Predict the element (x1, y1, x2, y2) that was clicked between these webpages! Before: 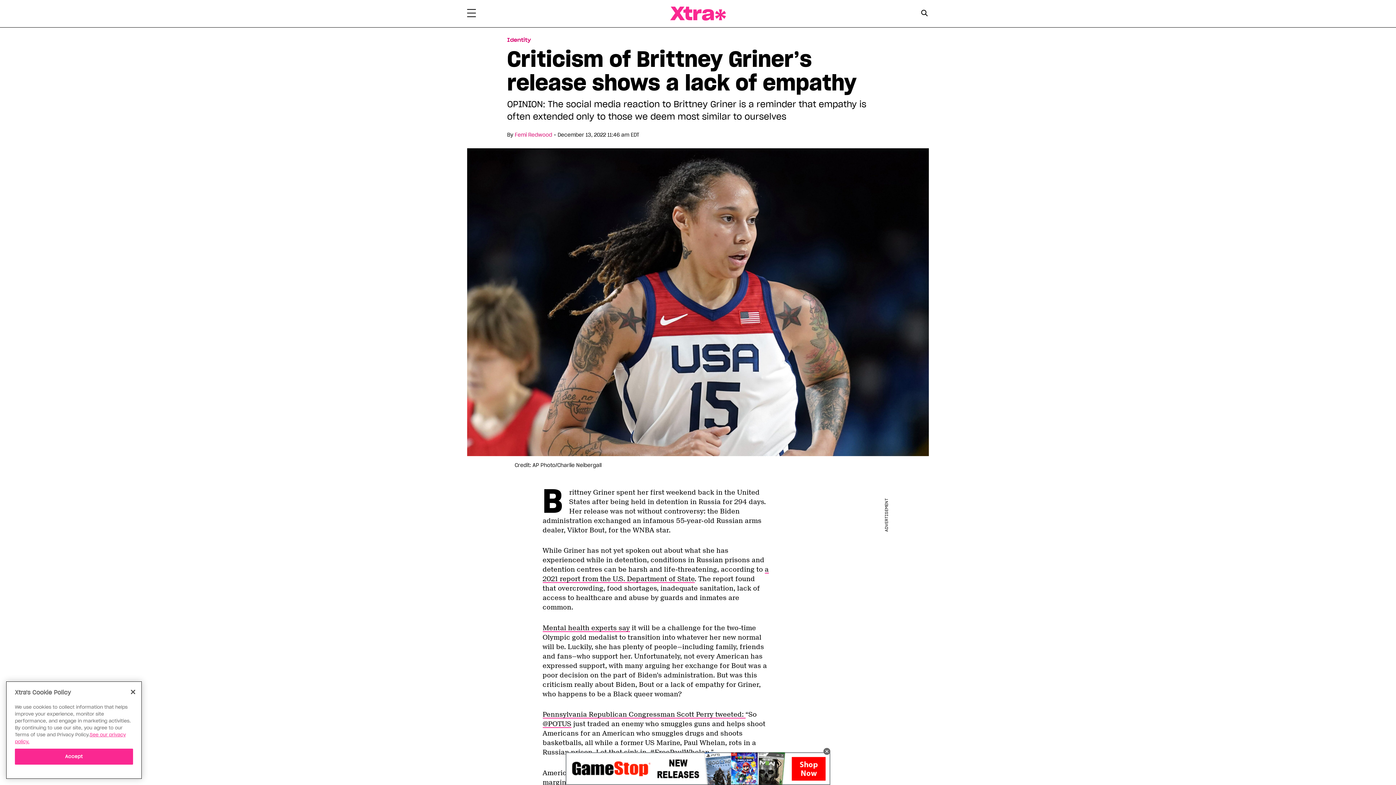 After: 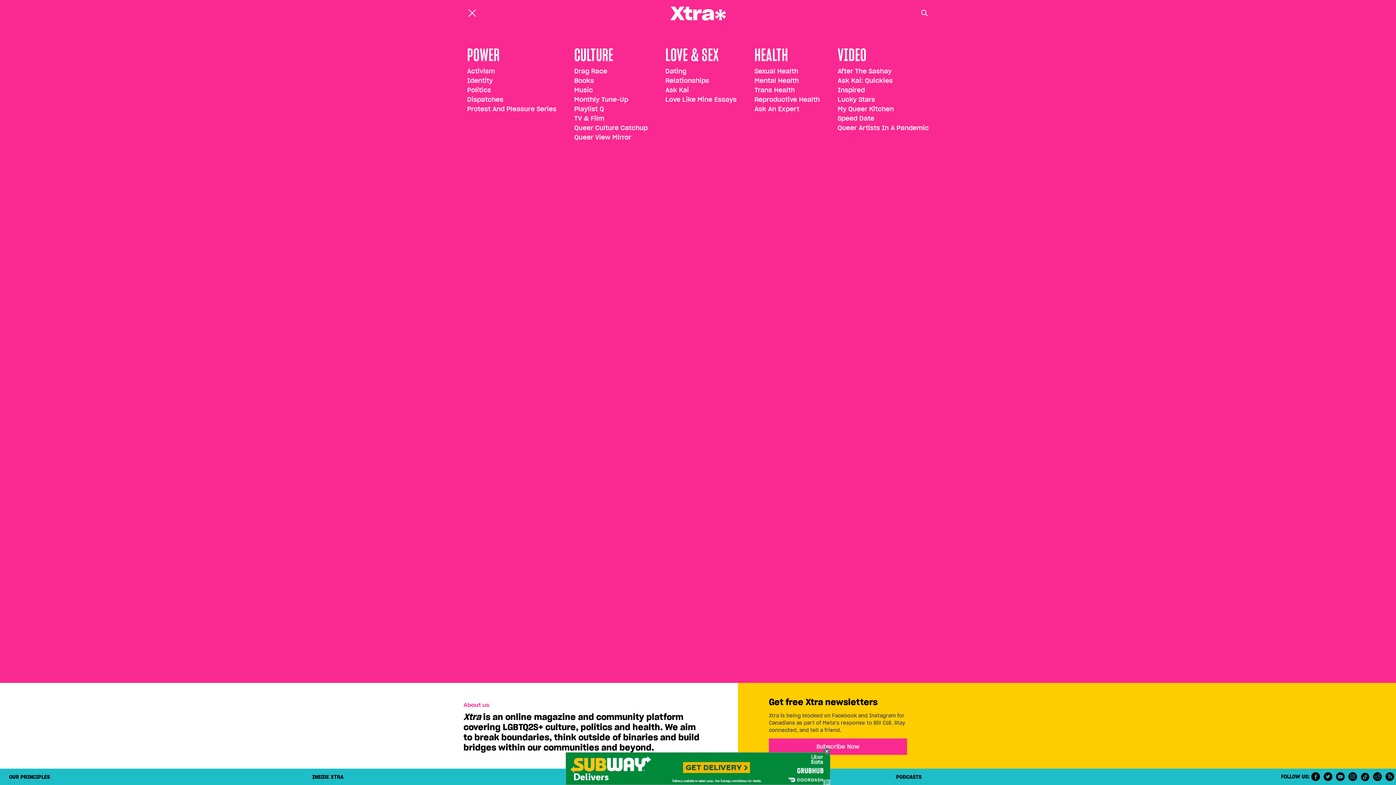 Action: label: Toggle Primary Menu bbox: (467, 8, 476, 19)